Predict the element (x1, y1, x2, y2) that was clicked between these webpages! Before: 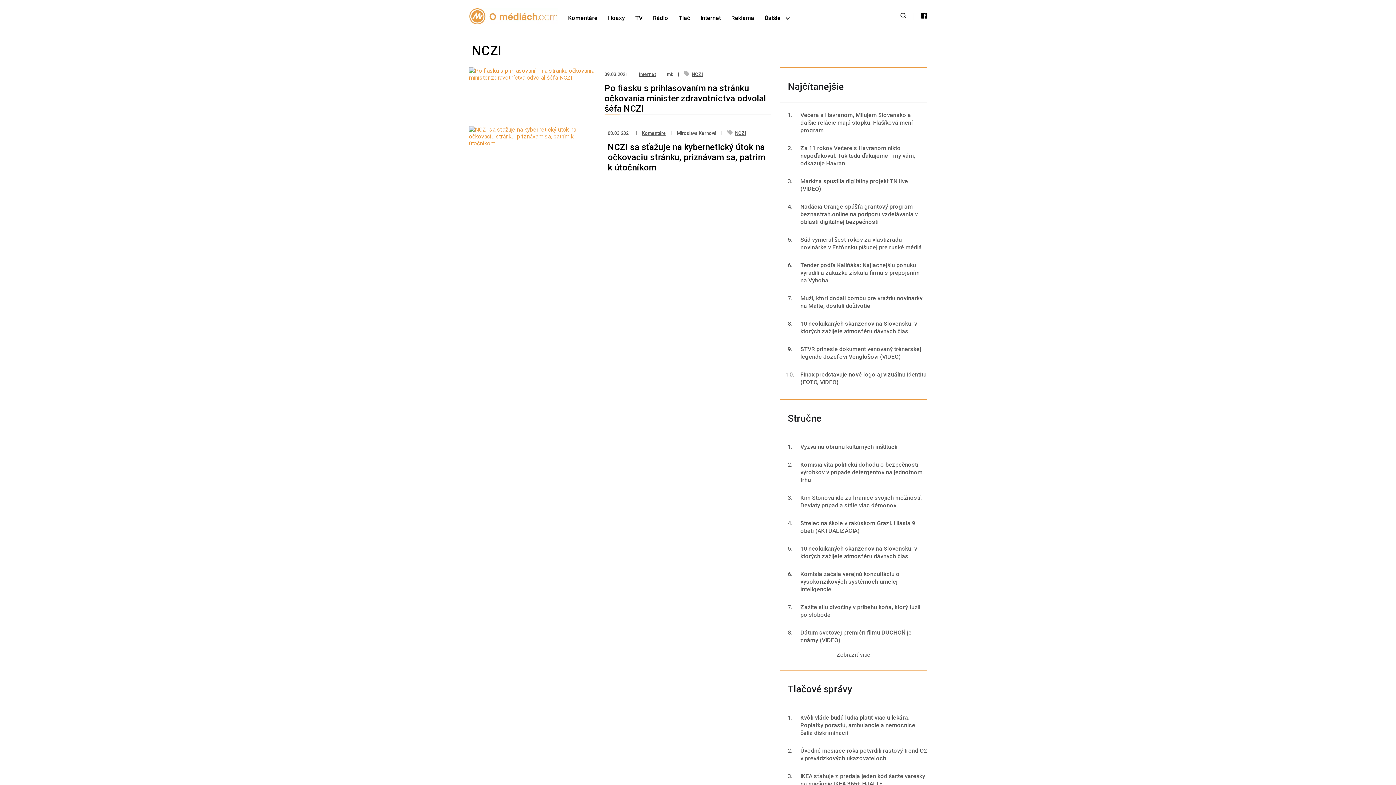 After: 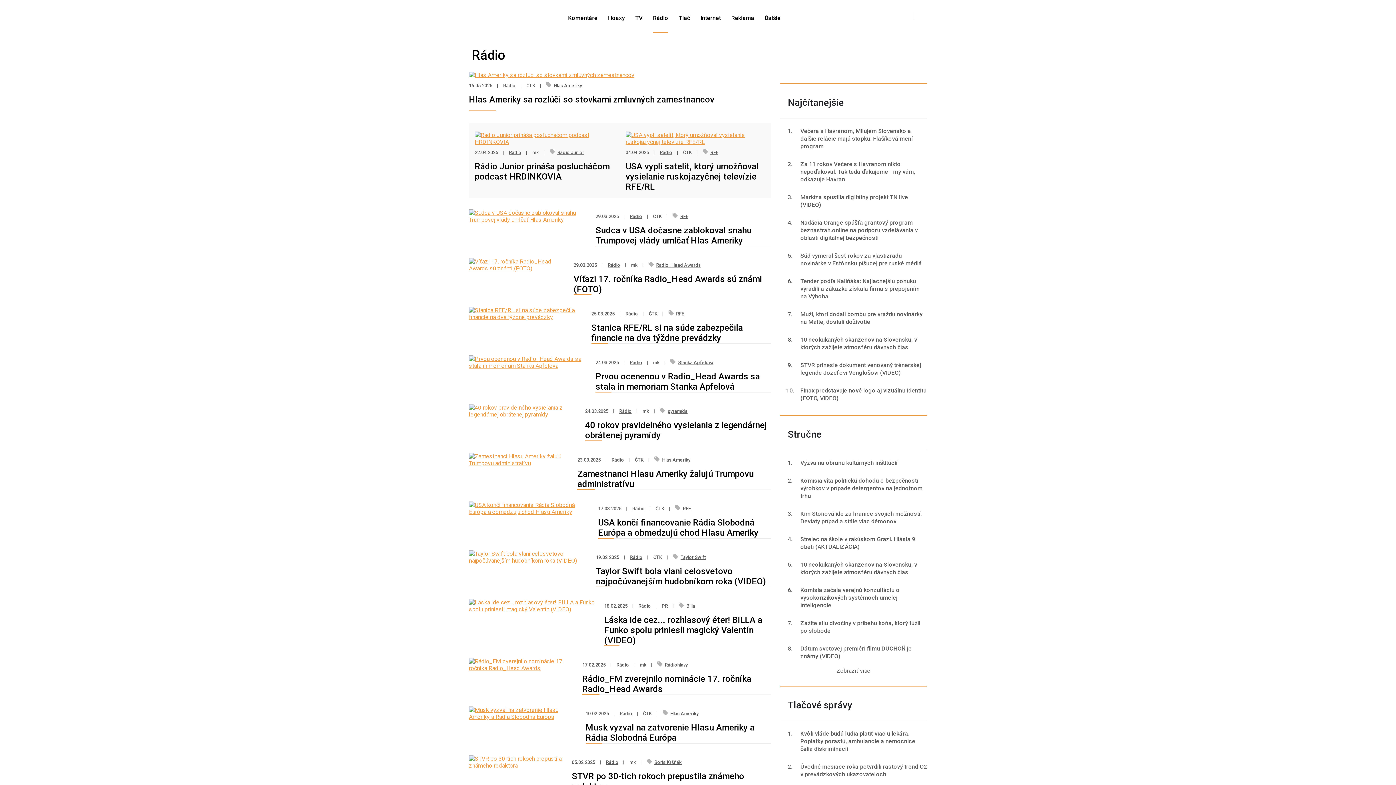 Action: label: Rádio bbox: (653, 14, 668, 21)